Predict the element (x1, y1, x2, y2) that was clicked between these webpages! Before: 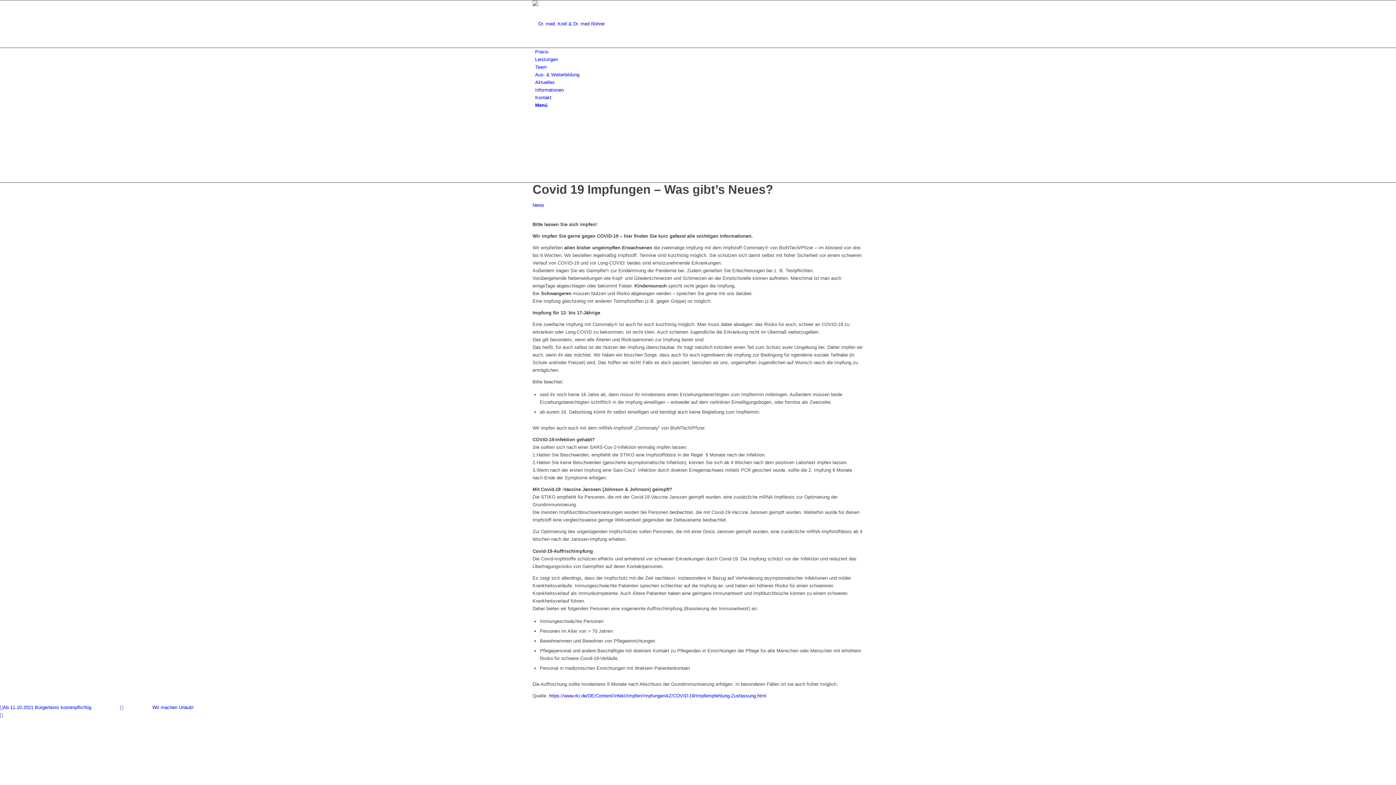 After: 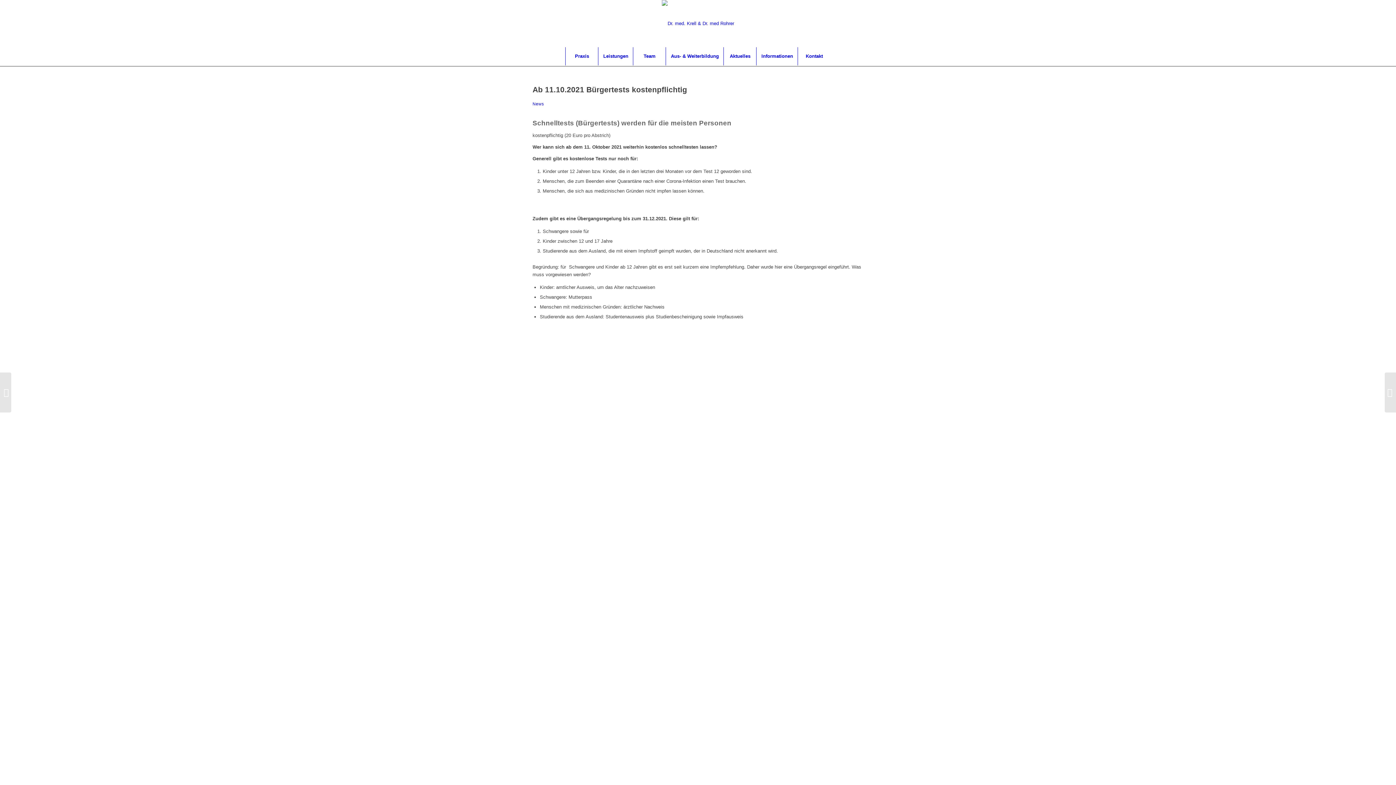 Action: label: Ab 11.10.2021 Bürgertests kostenpflichtig bbox: (0, 704, 120, 710)